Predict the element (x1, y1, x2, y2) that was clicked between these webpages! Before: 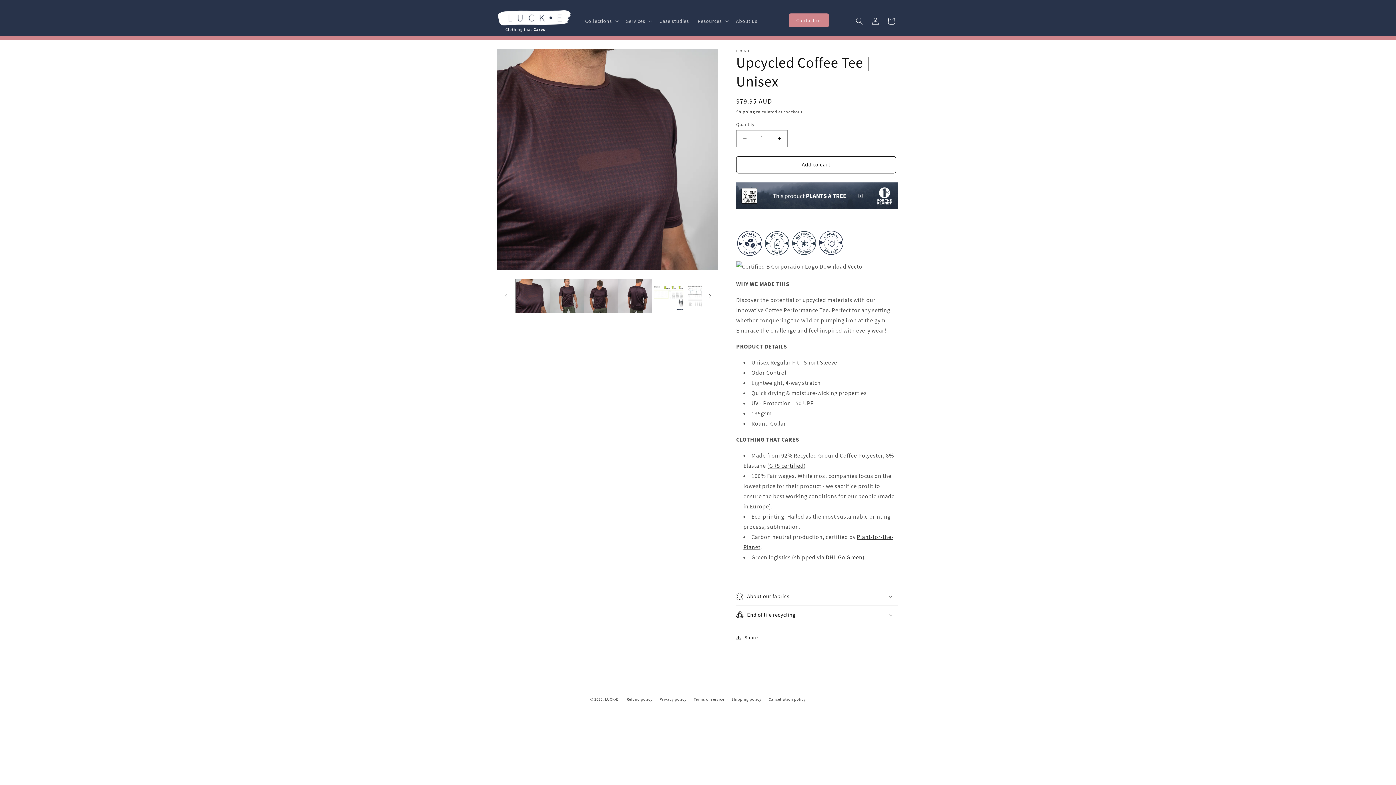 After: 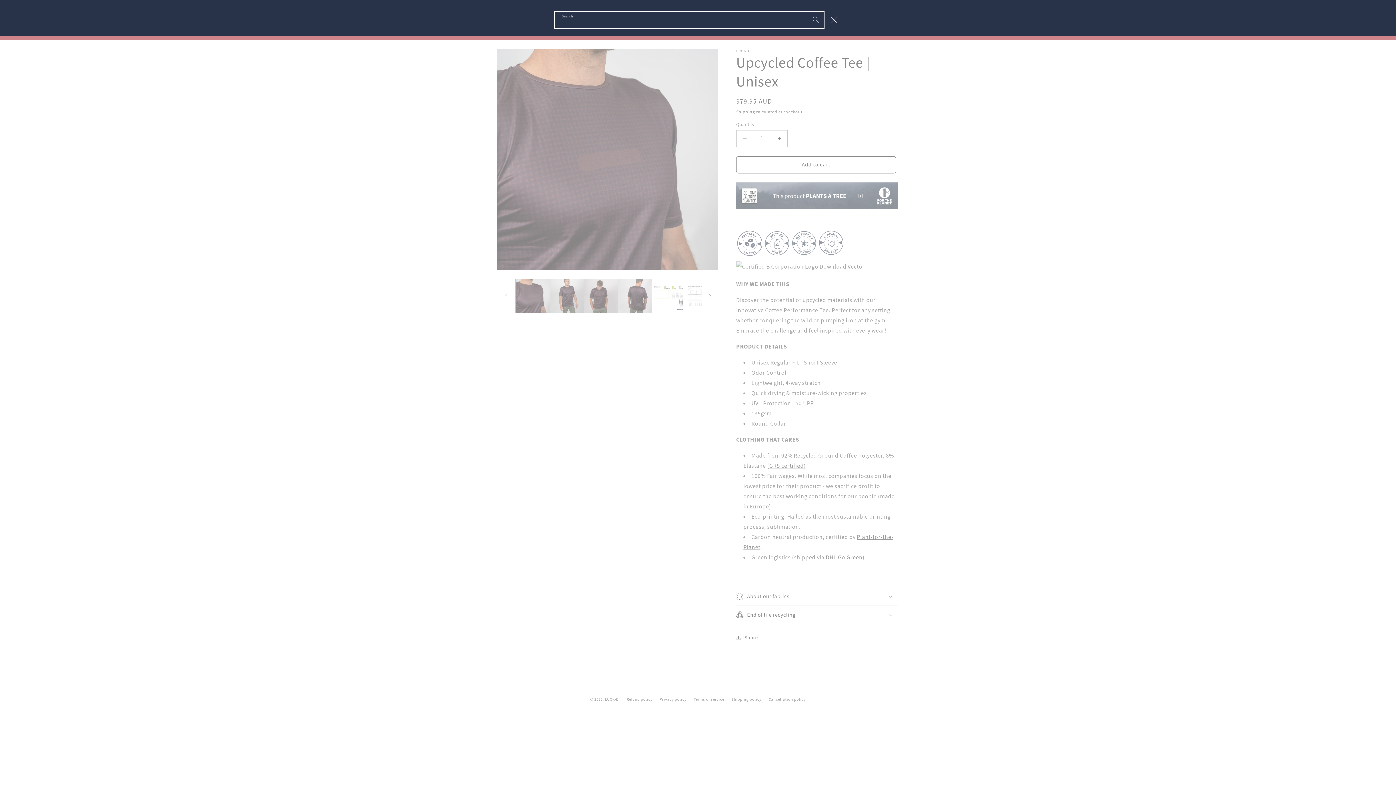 Action: label: Search bbox: (851, 13, 867, 29)